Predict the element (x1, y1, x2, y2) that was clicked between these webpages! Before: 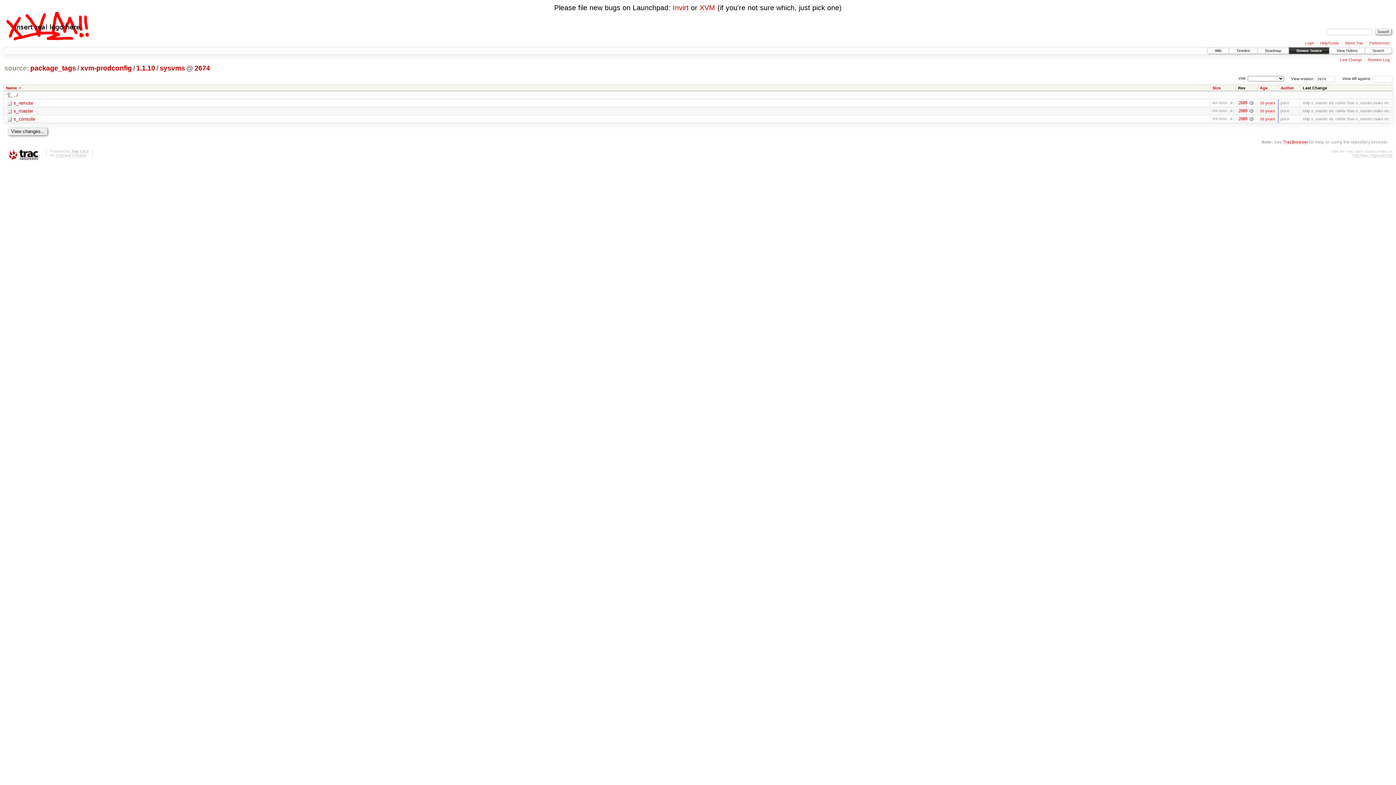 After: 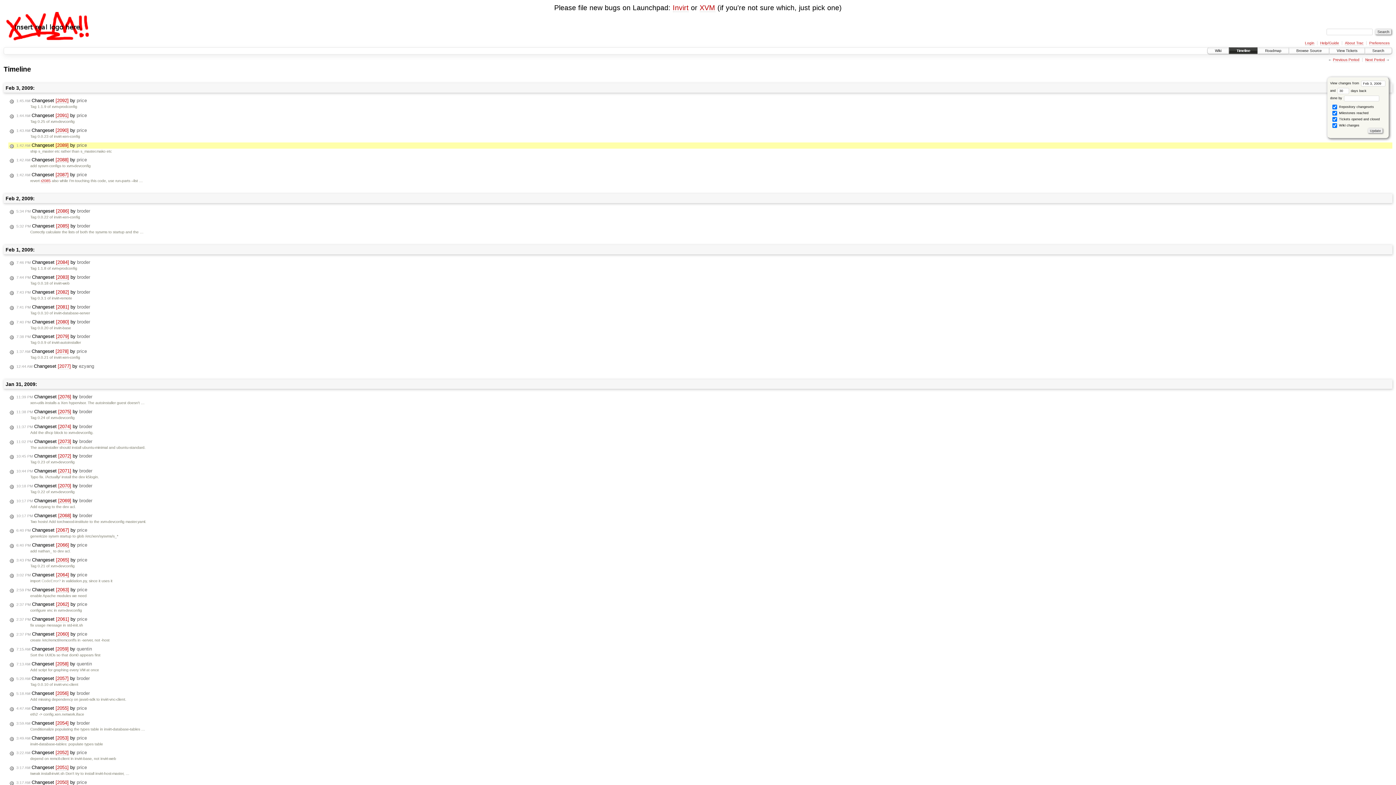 Action: bbox: (1260, 100, 1275, 105) label: 16 years